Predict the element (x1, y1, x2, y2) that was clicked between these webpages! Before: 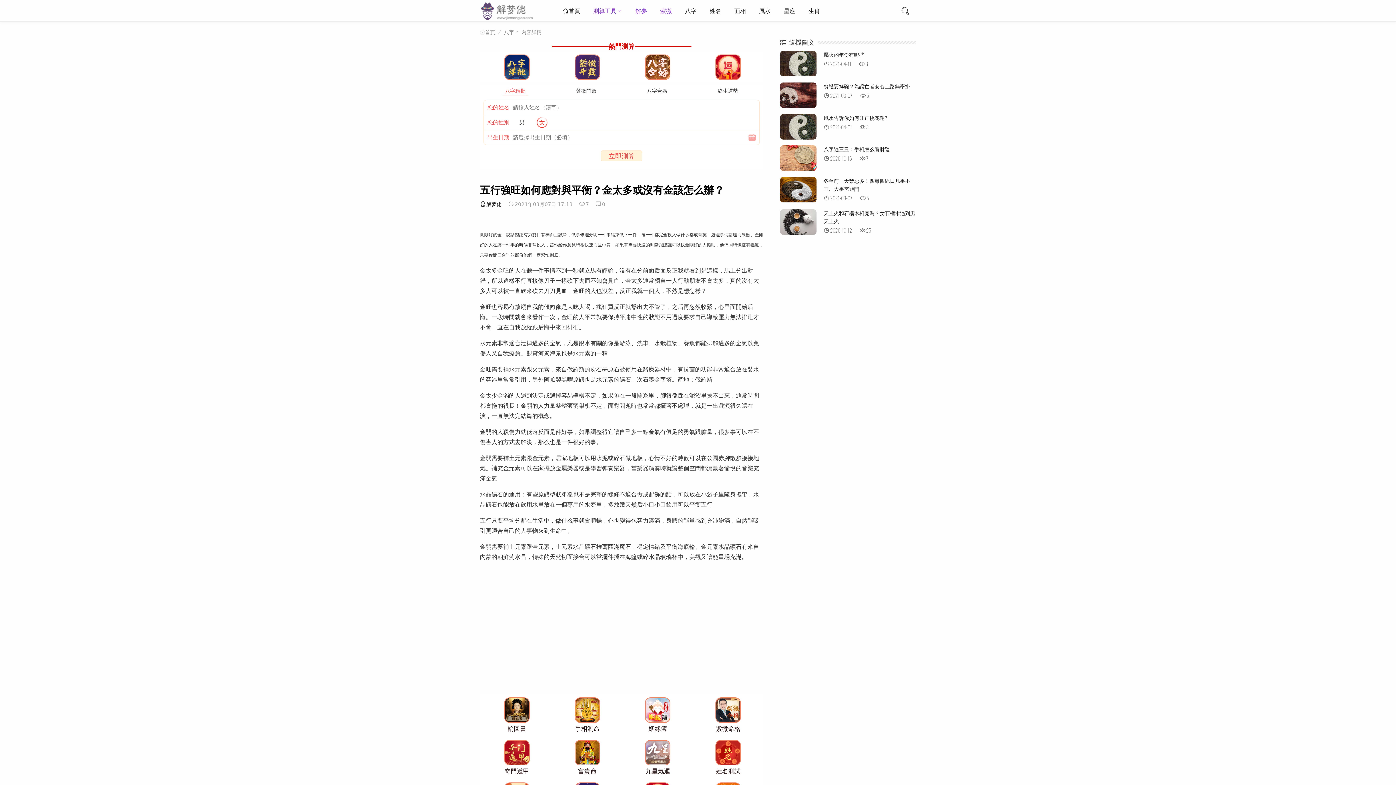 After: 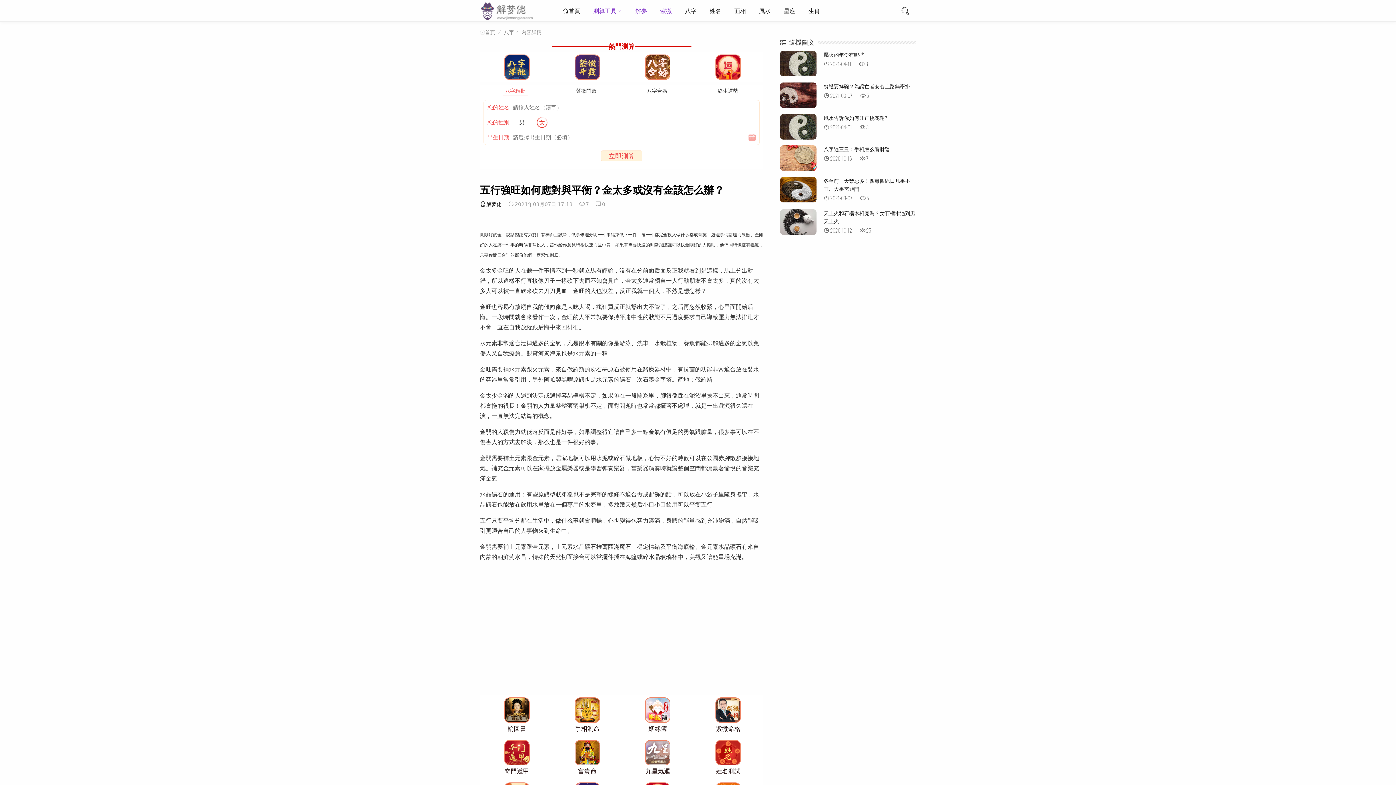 Action: bbox: (623, 54, 692, 80)